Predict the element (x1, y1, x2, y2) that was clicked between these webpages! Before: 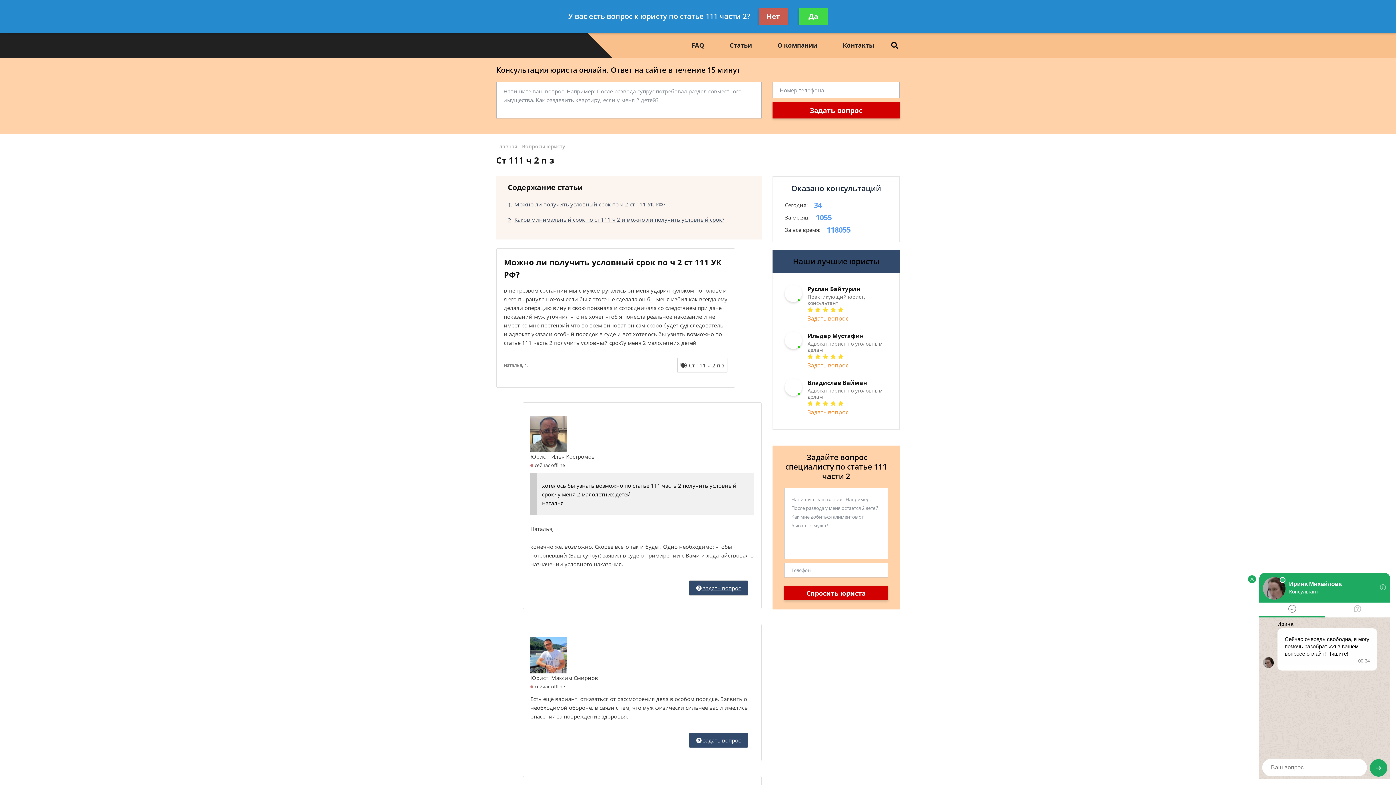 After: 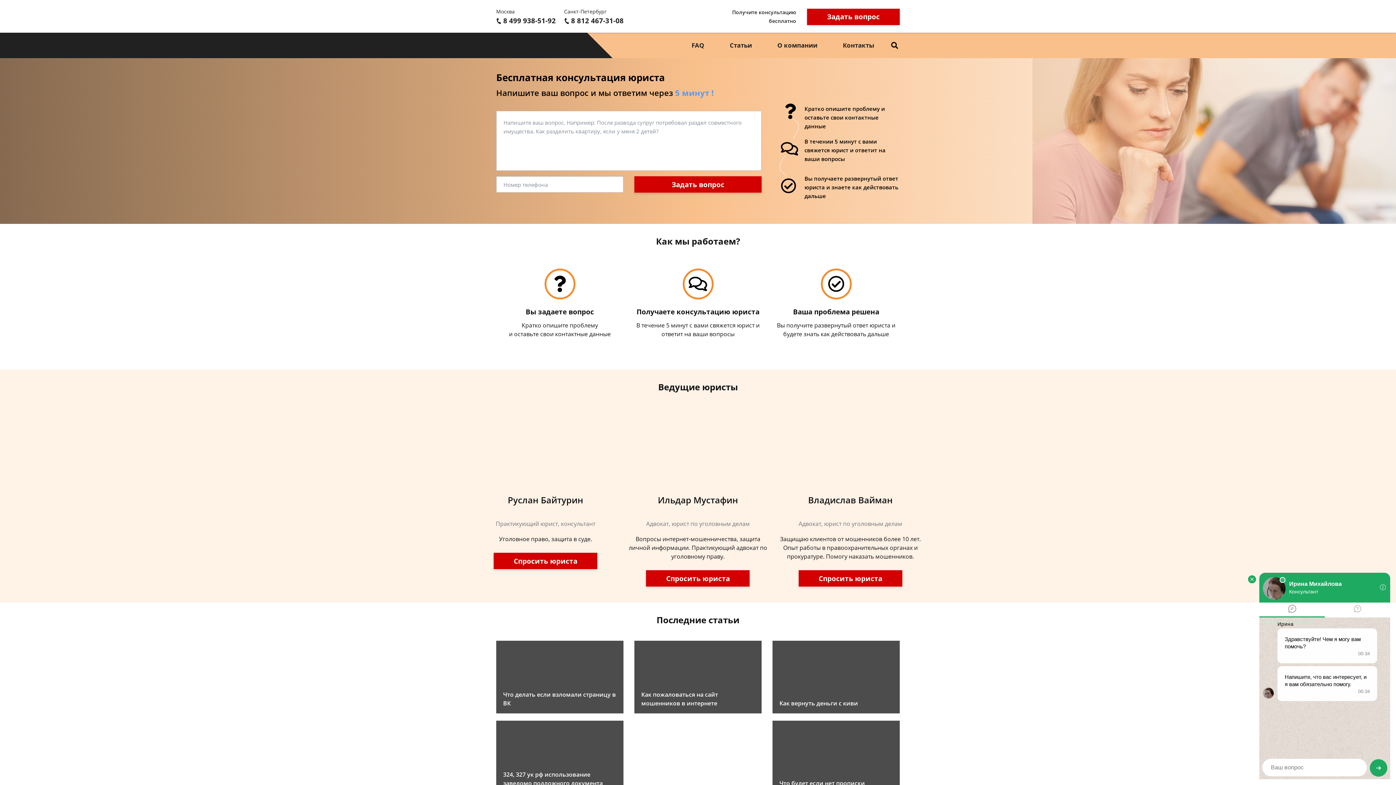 Action: bbox: (496, 32, 587, 58)